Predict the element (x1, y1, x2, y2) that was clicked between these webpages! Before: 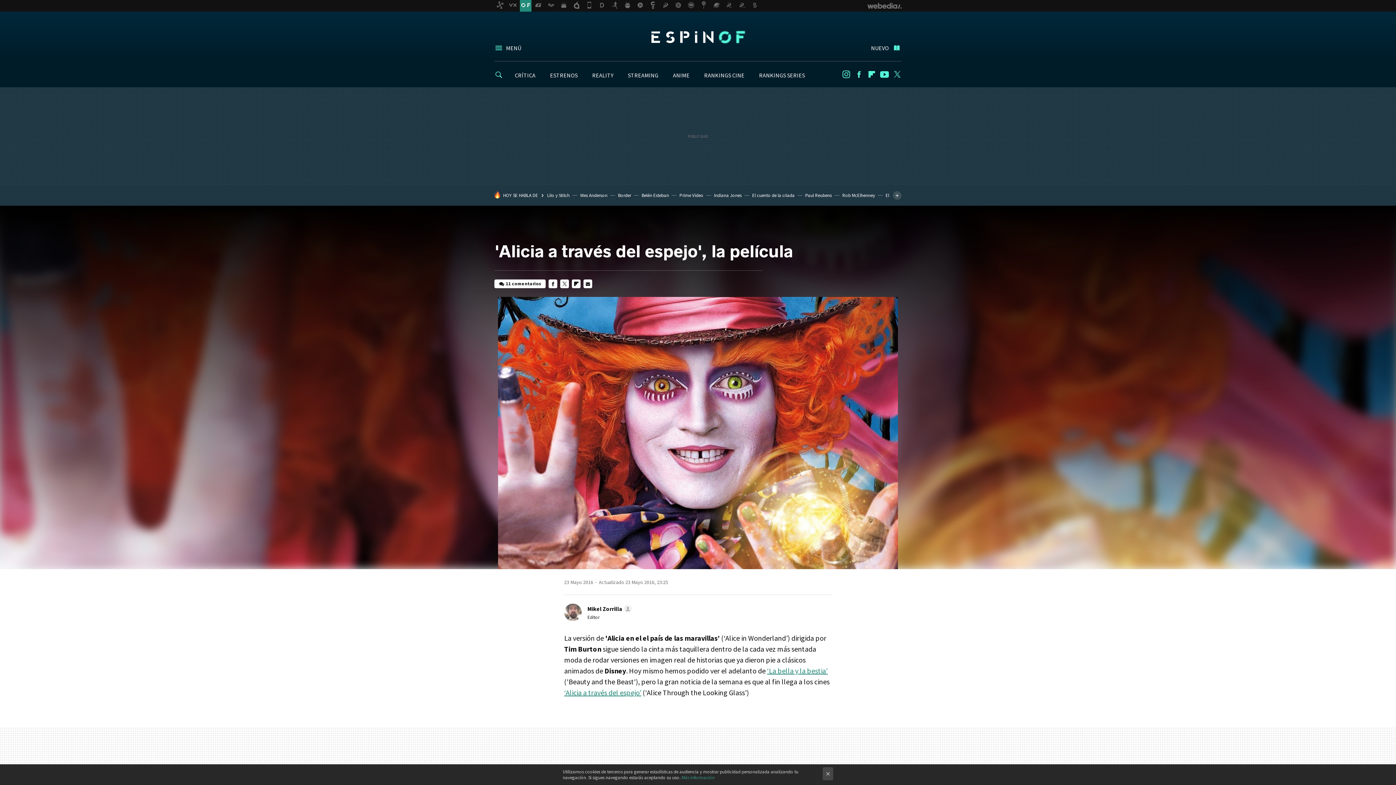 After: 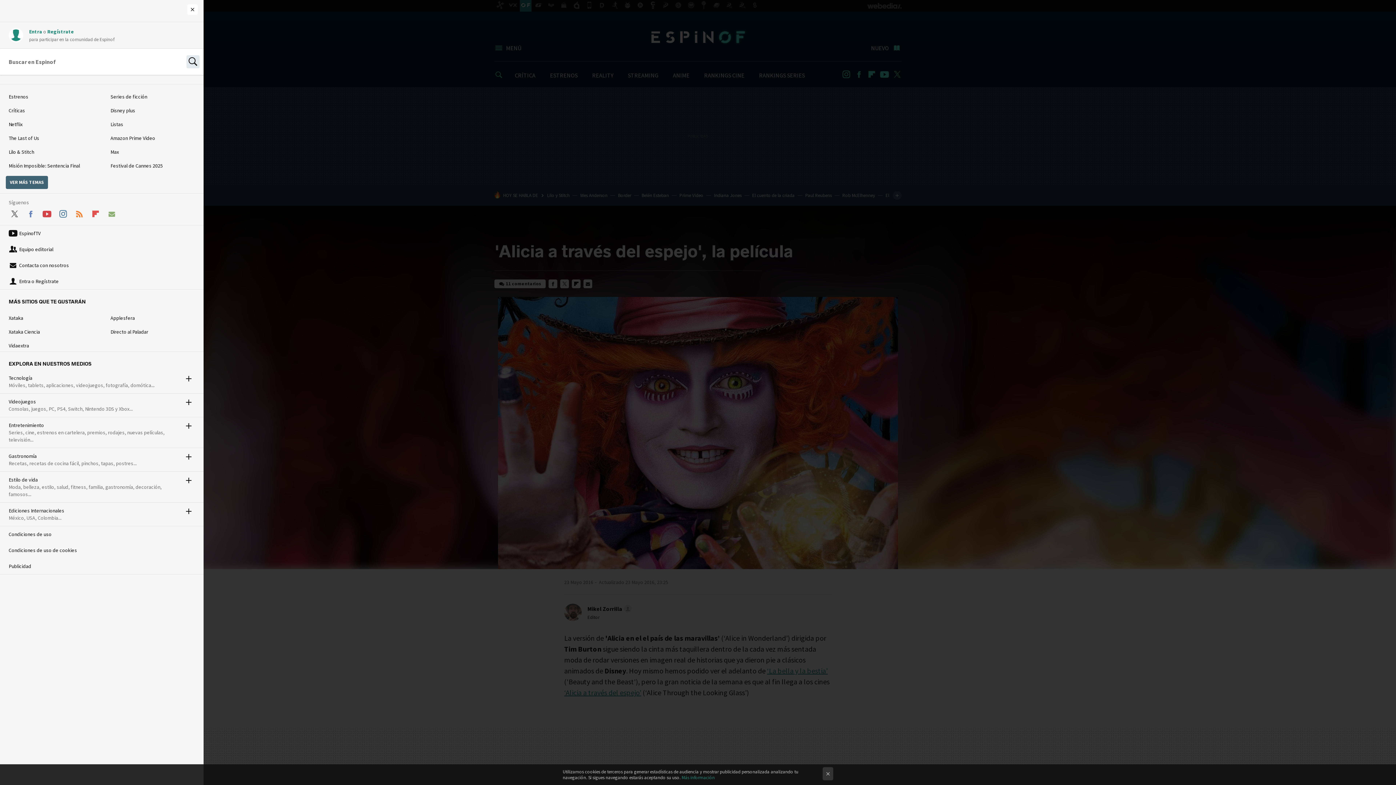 Action: label: MENÚ bbox: (494, 43, 521, 52)